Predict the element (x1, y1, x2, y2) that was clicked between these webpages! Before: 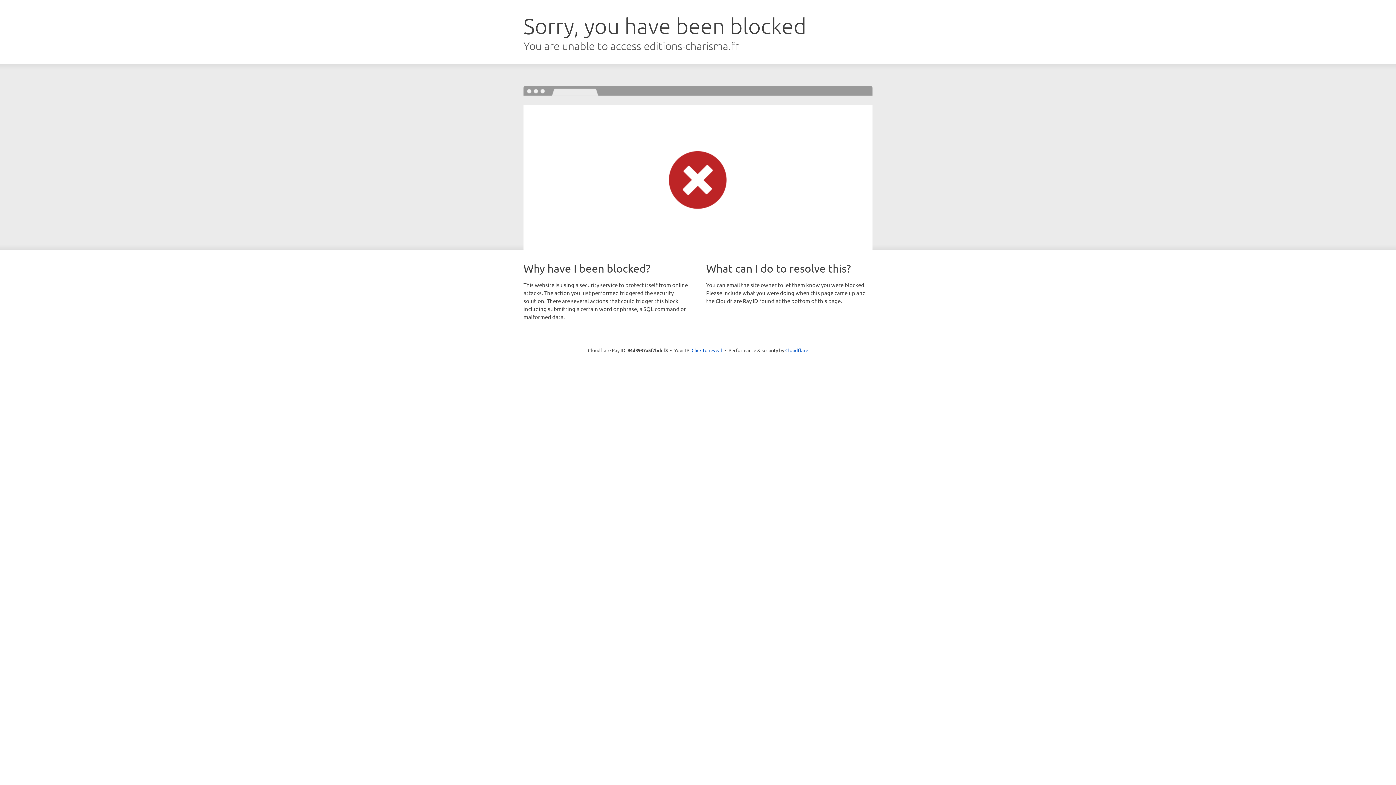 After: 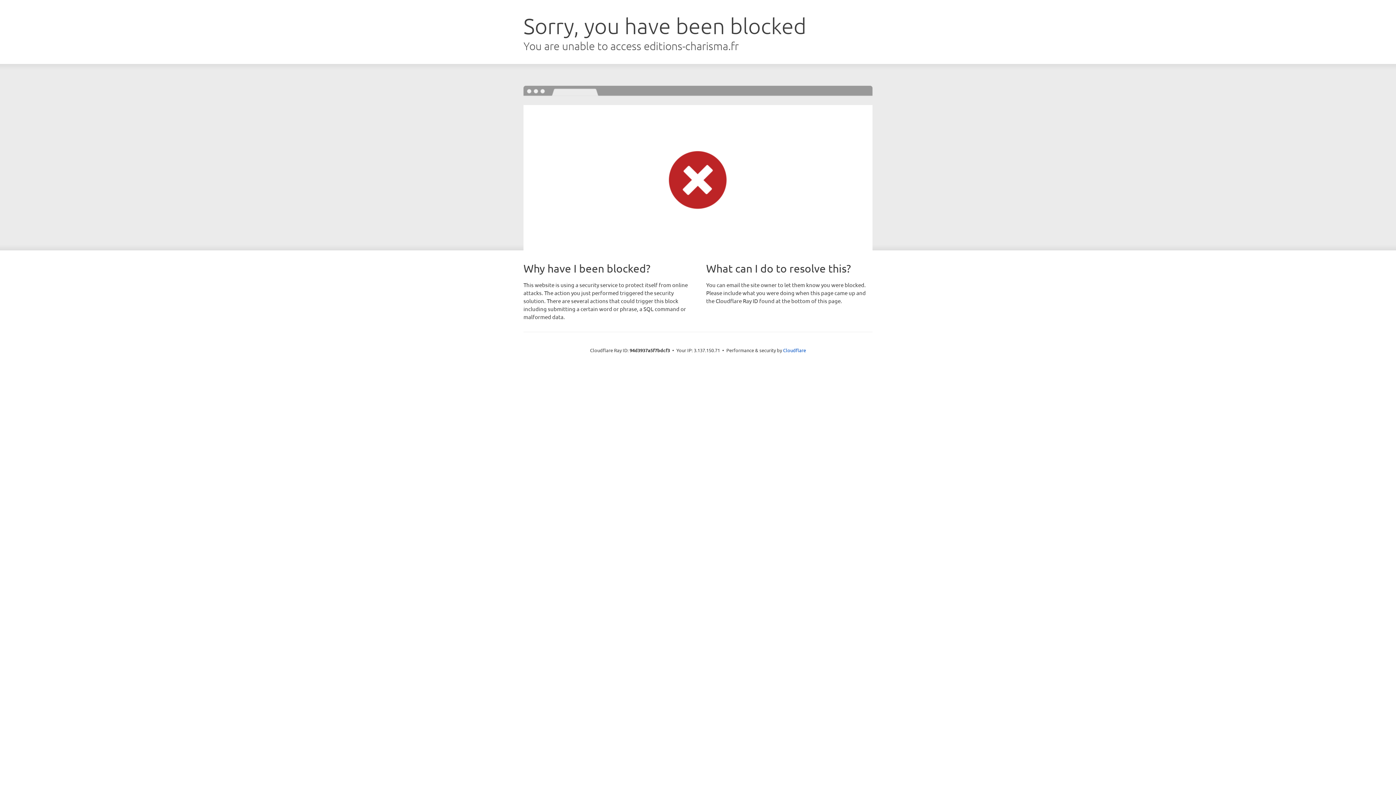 Action: bbox: (691, 346, 722, 353) label: Click to reveal